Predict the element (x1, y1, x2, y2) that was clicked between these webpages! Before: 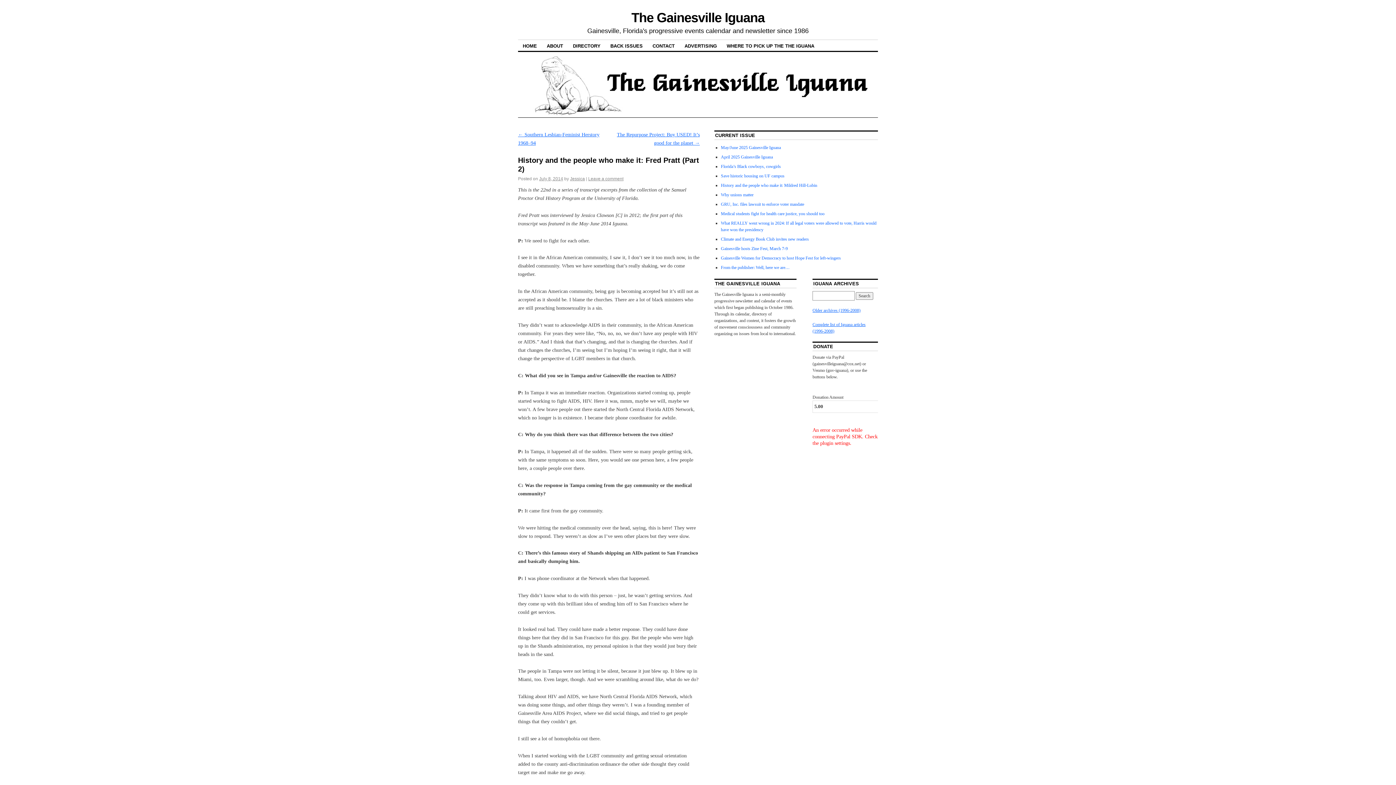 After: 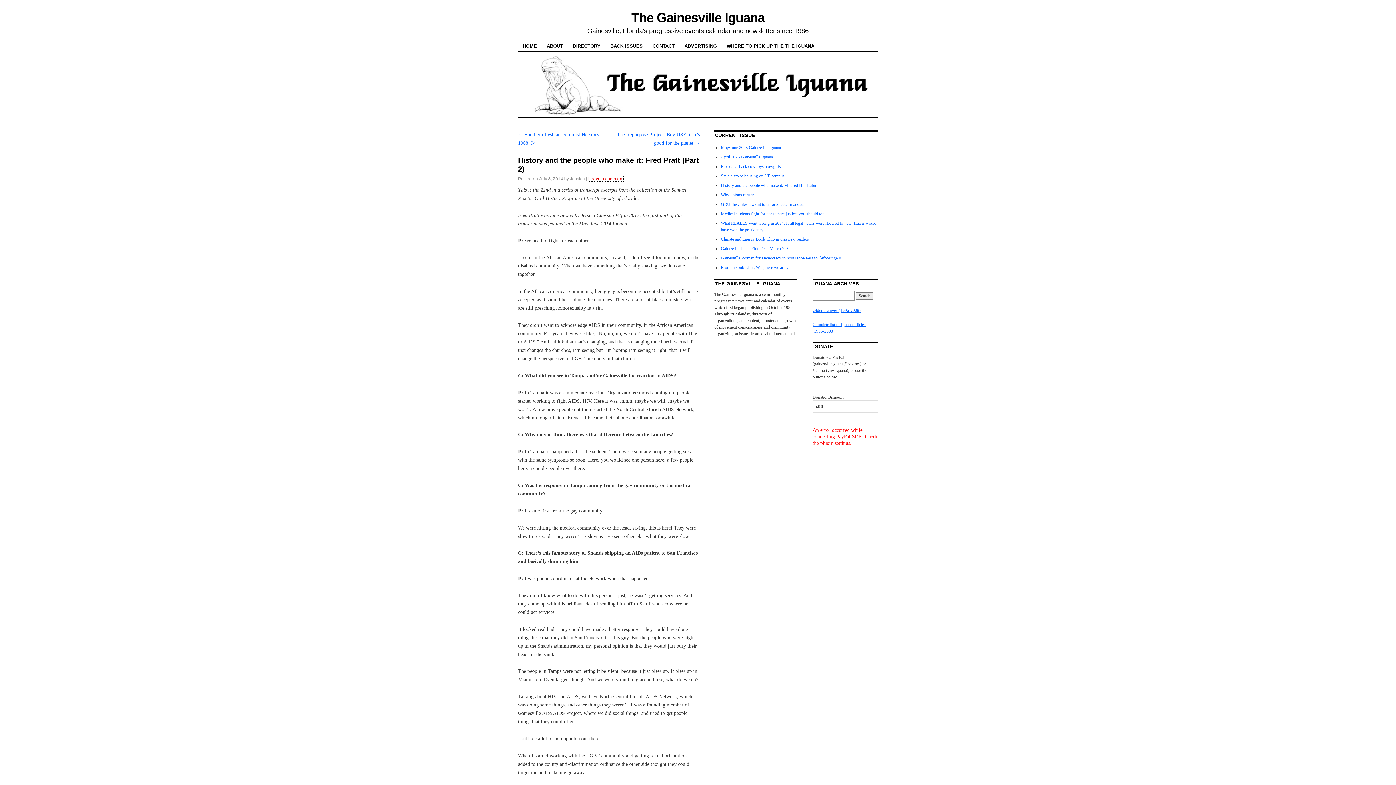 Action: label: Leave a comment bbox: (588, 176, 623, 181)